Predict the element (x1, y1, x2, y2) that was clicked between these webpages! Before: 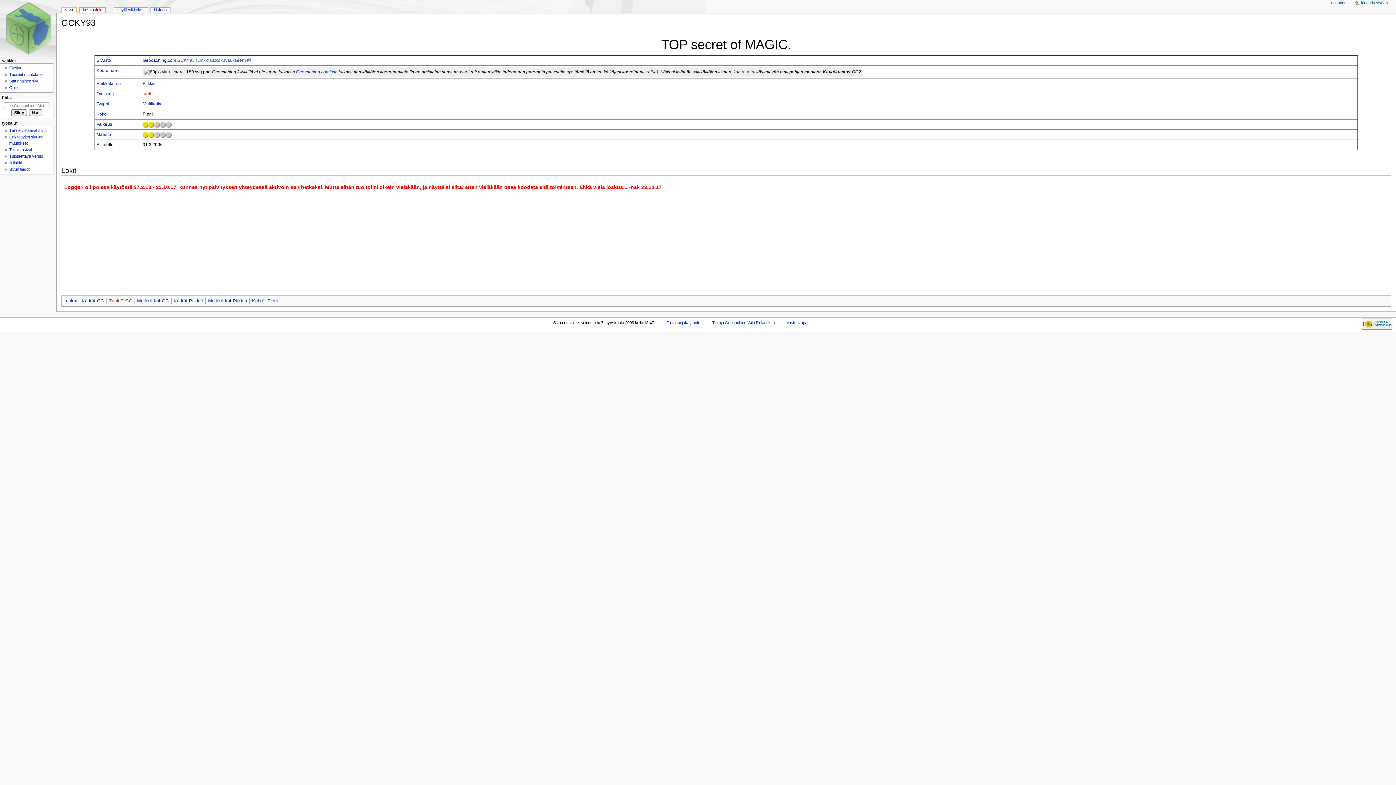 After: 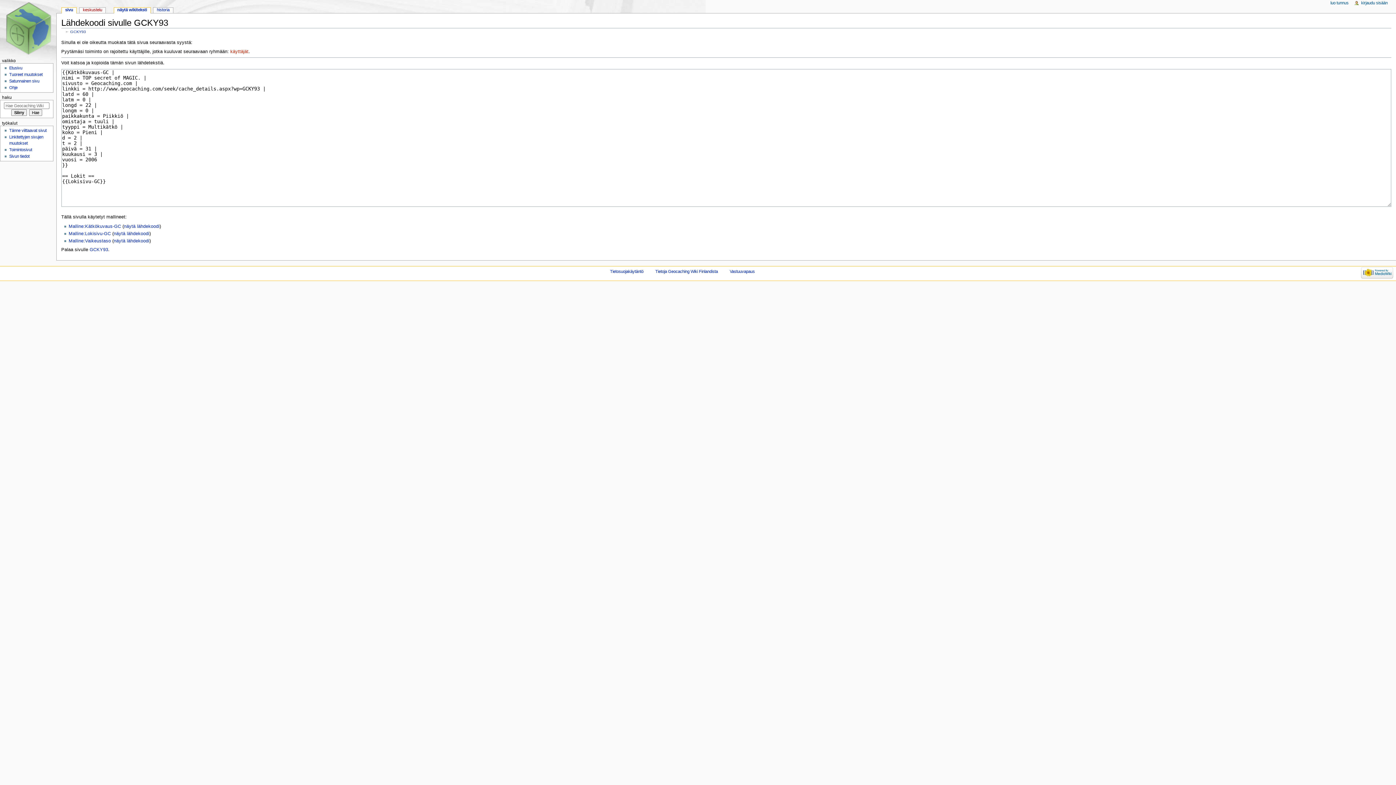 Action: bbox: (741, 69, 755, 74) label: muutat